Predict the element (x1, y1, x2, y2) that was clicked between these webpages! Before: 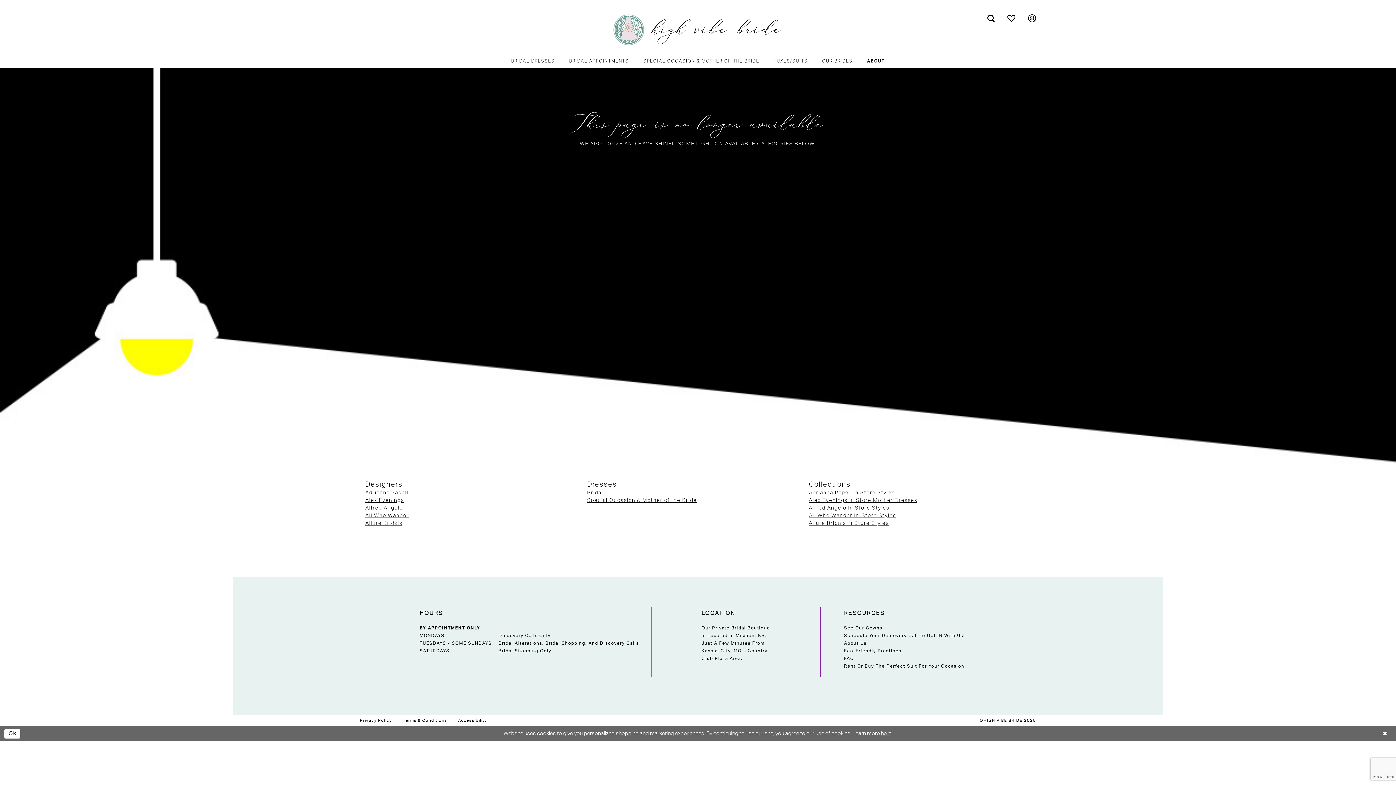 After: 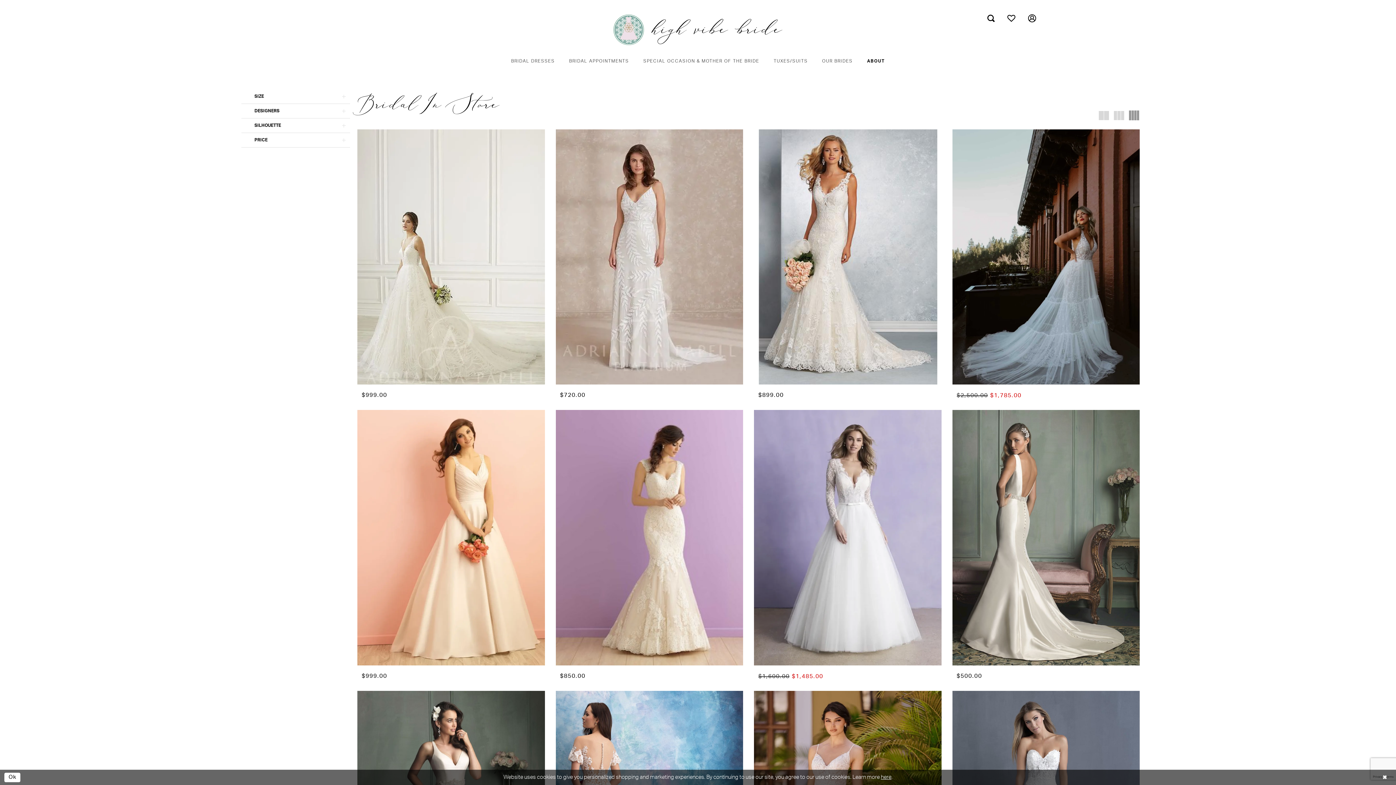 Action: label: BRIDAL DRESSES bbox: (505, 54, 561, 67)